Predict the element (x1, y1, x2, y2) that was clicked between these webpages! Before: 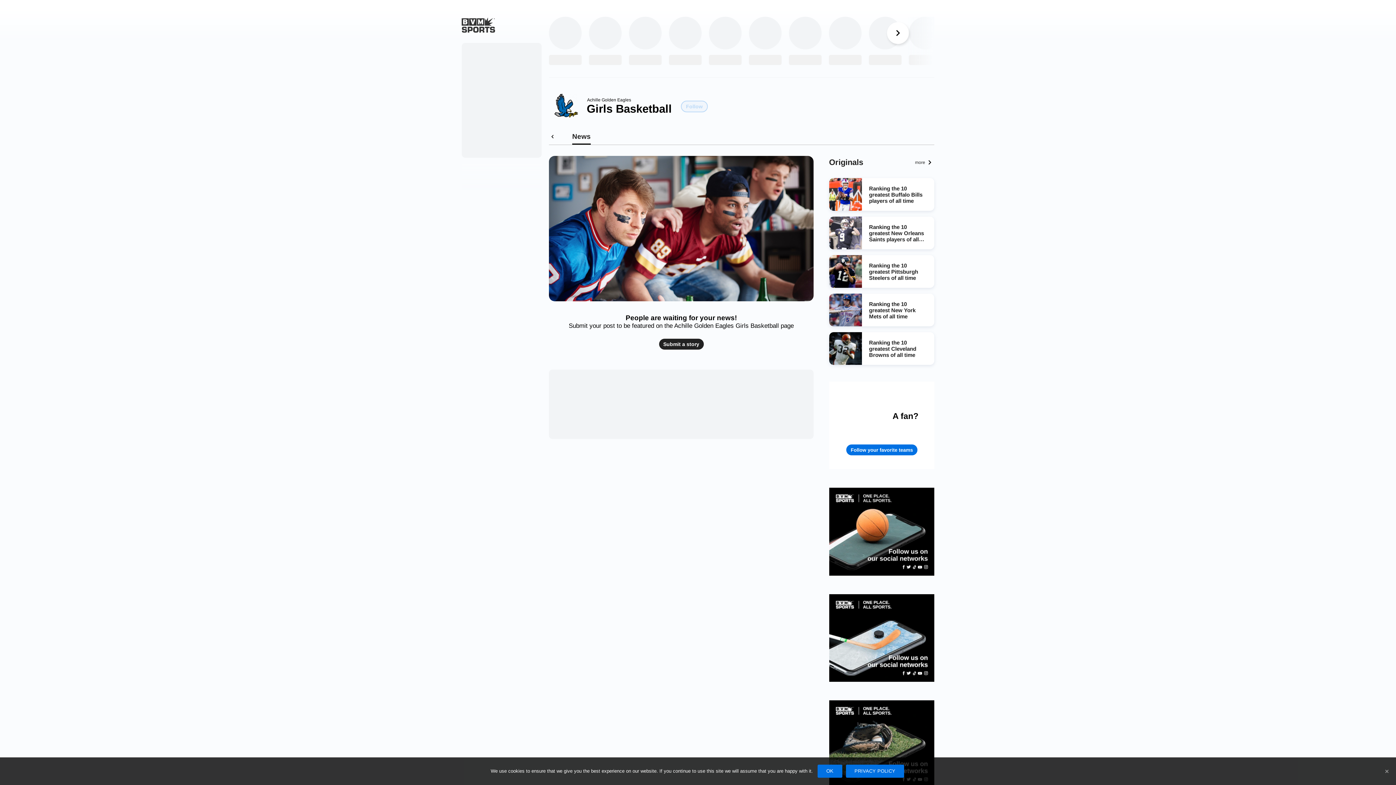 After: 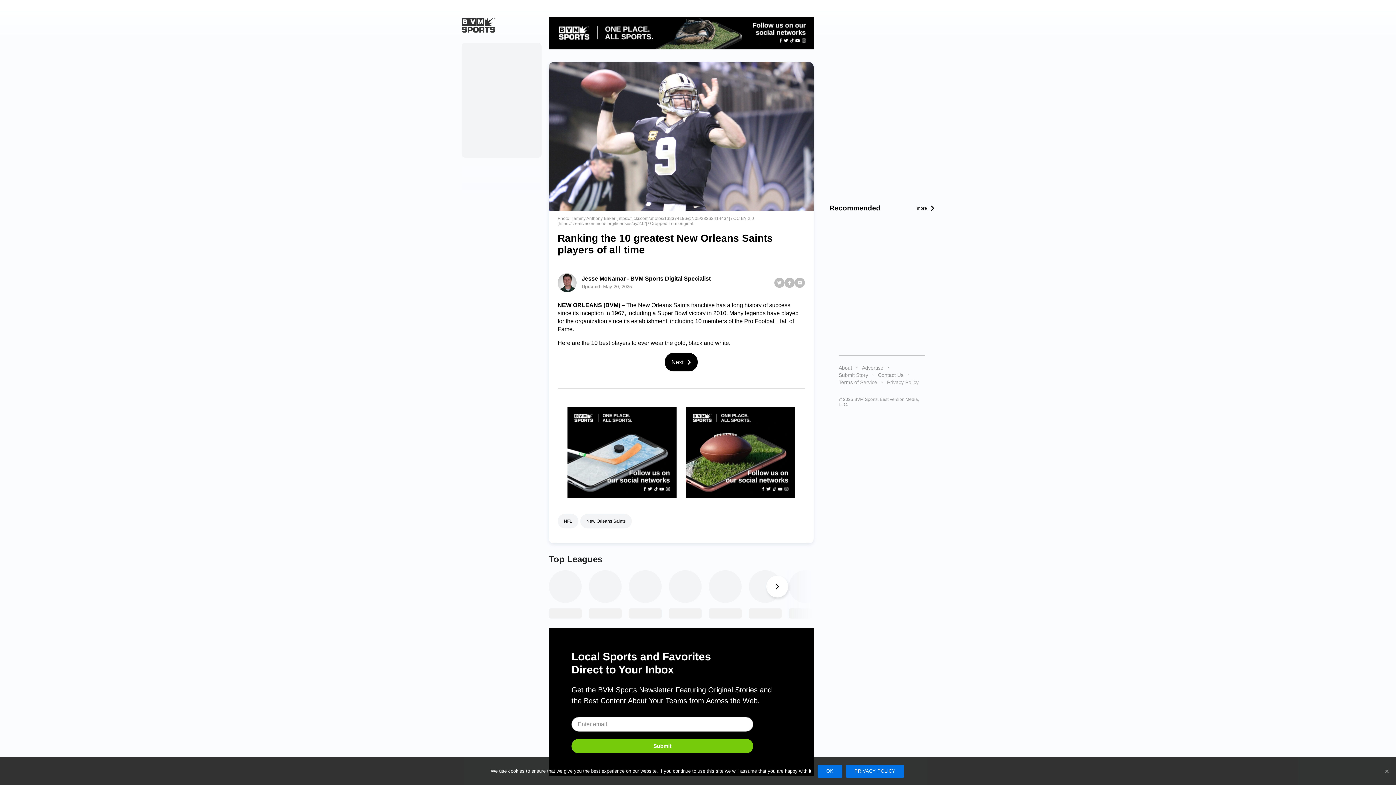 Action: label: Ranking the 10 greatest New Orleans Saints players of all time bbox: (869, 223, 927, 242)